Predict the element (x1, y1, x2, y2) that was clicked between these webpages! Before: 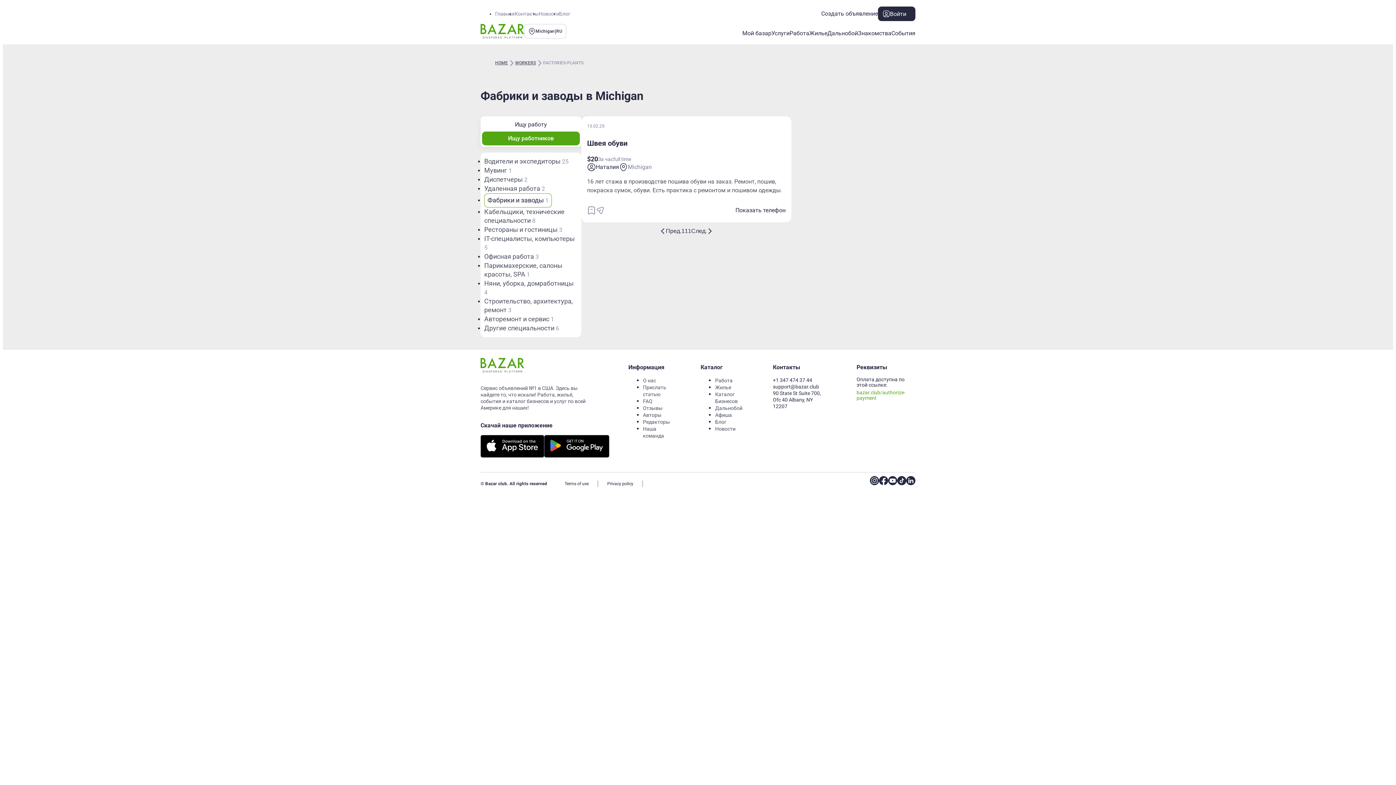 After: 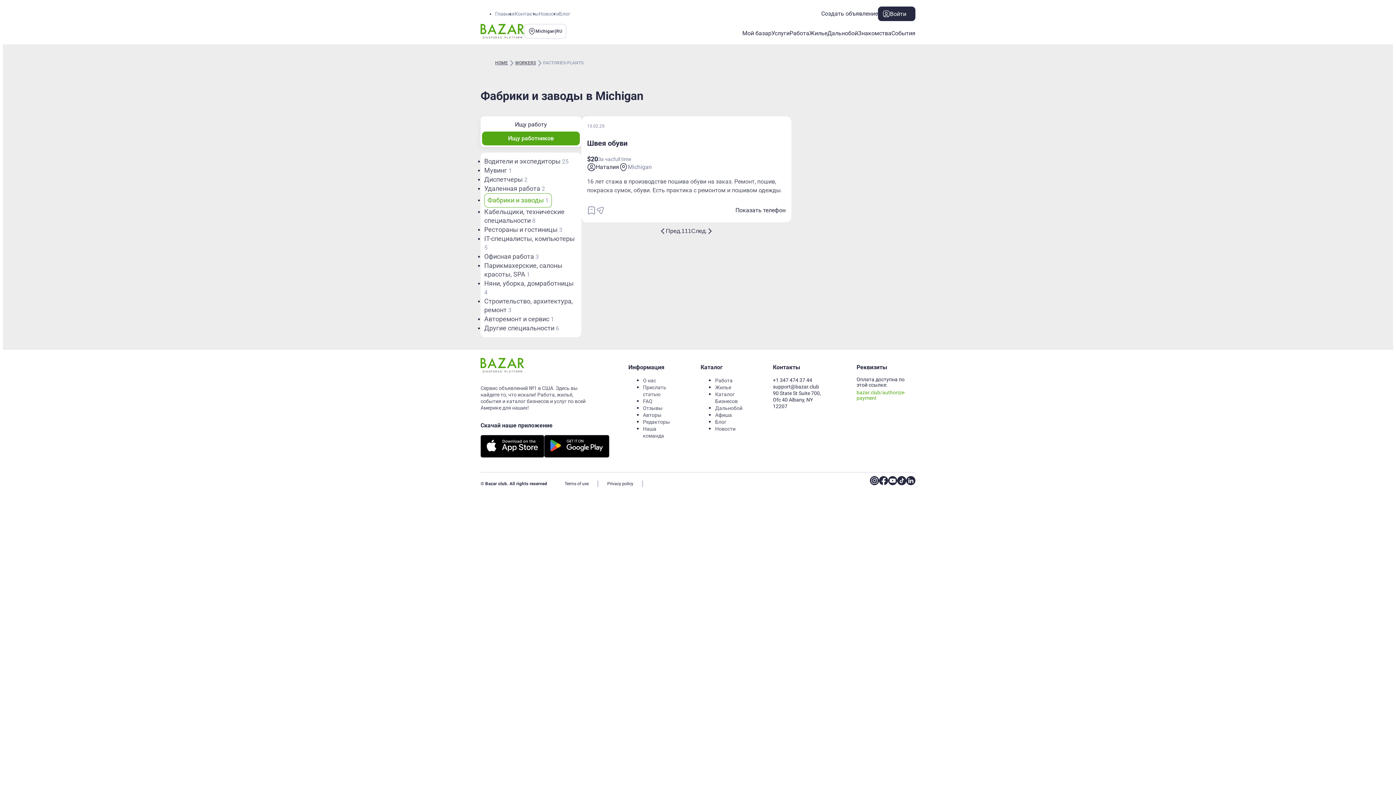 Action: label: Фабрики и заводы 1 bbox: (484, 193, 552, 207)